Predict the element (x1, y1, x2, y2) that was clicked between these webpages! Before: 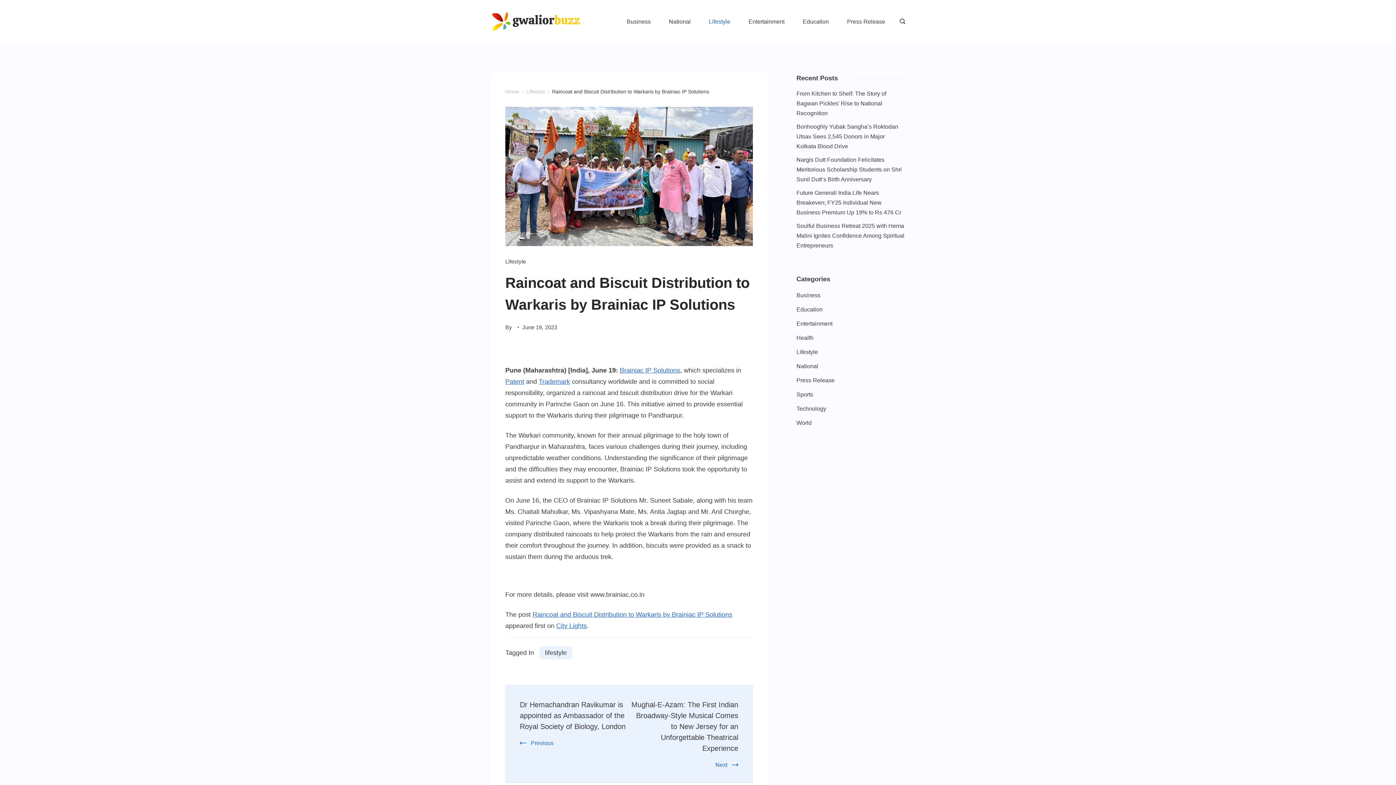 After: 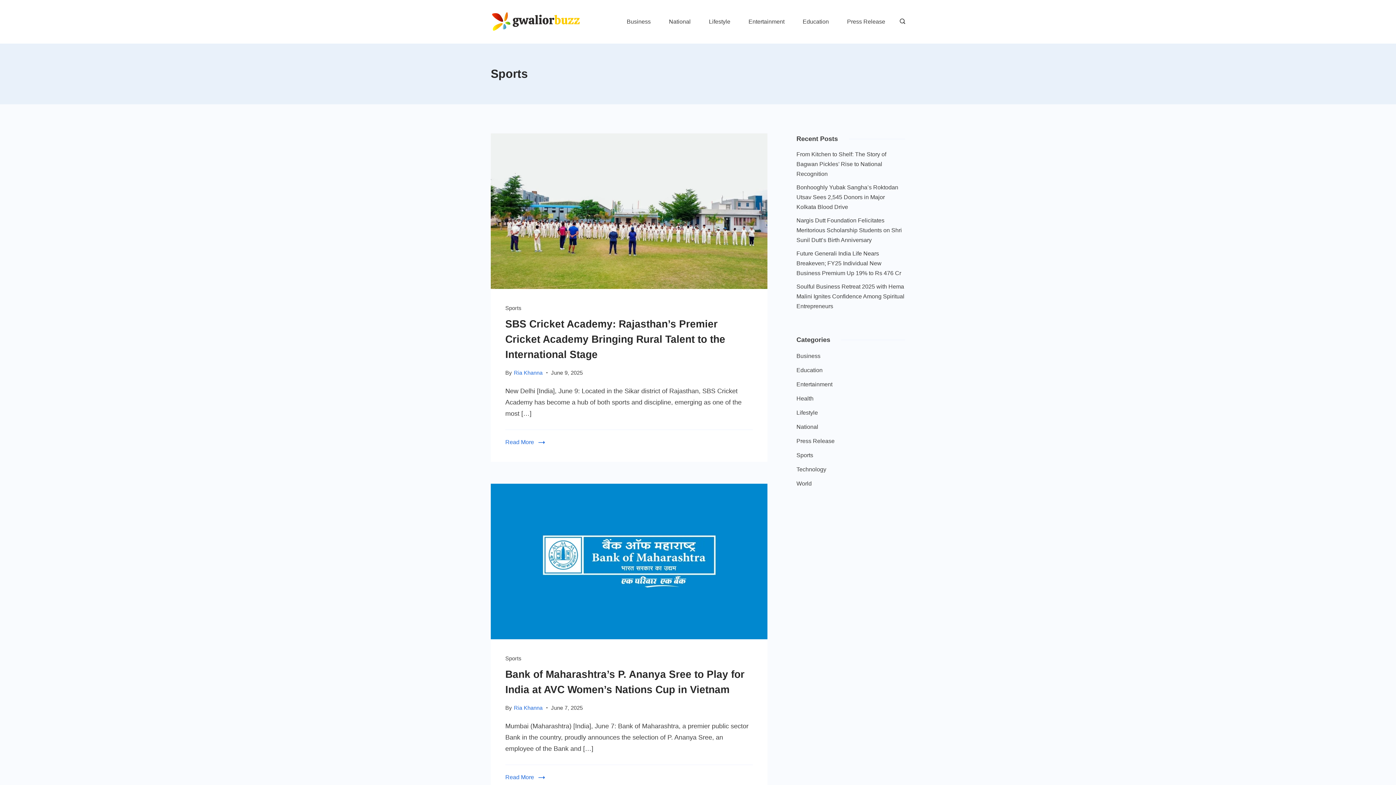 Action: bbox: (796, 389, 813, 399) label: Sports